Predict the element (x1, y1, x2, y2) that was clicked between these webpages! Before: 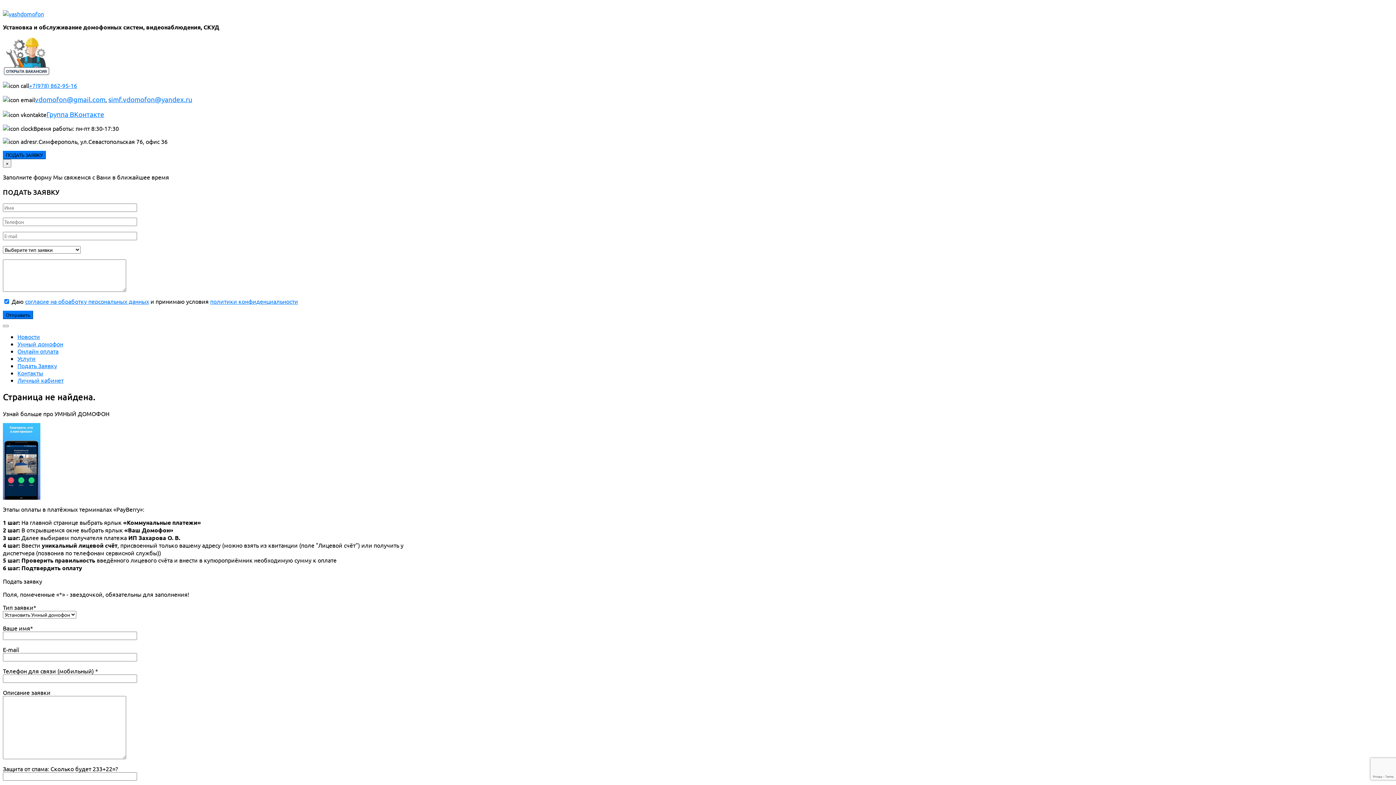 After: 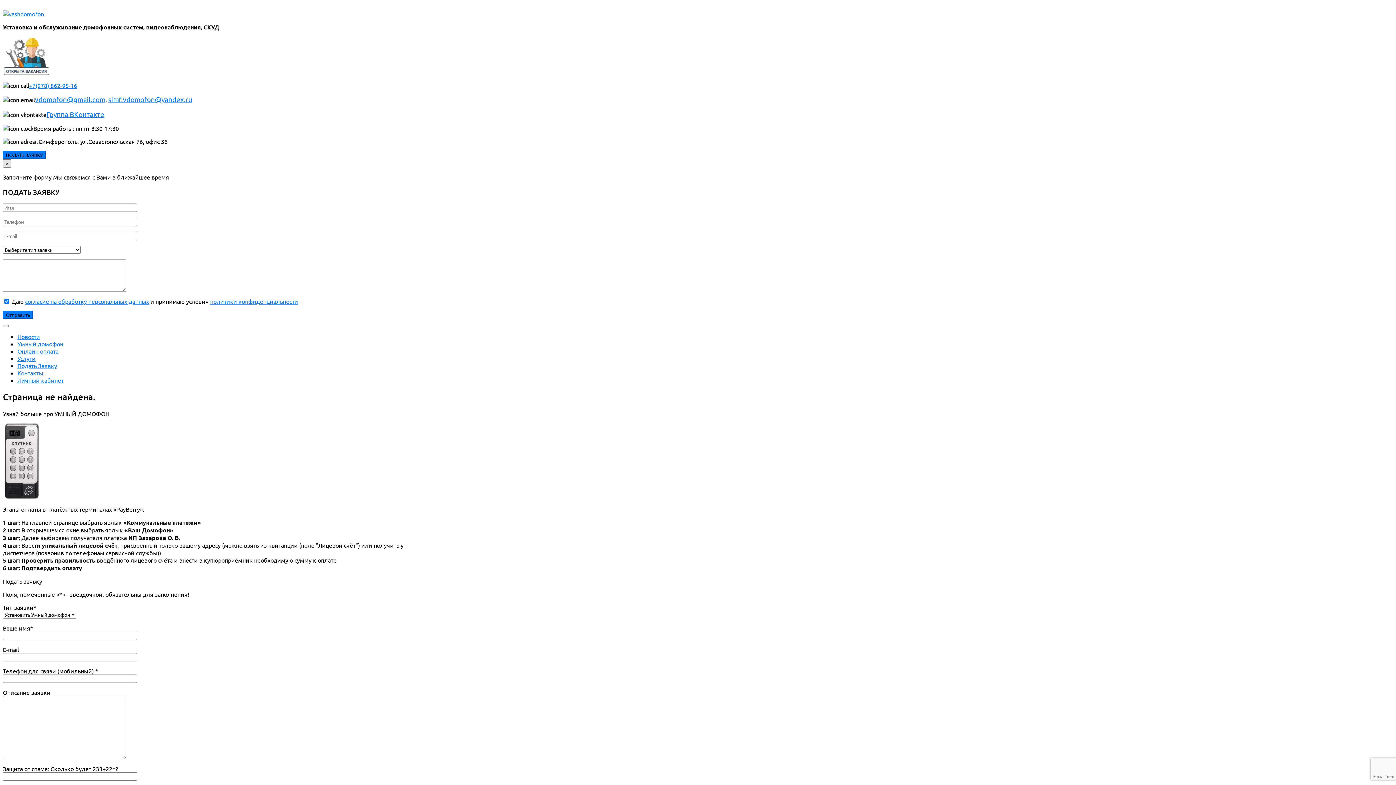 Action: label: × bbox: (2, 159, 11, 167)